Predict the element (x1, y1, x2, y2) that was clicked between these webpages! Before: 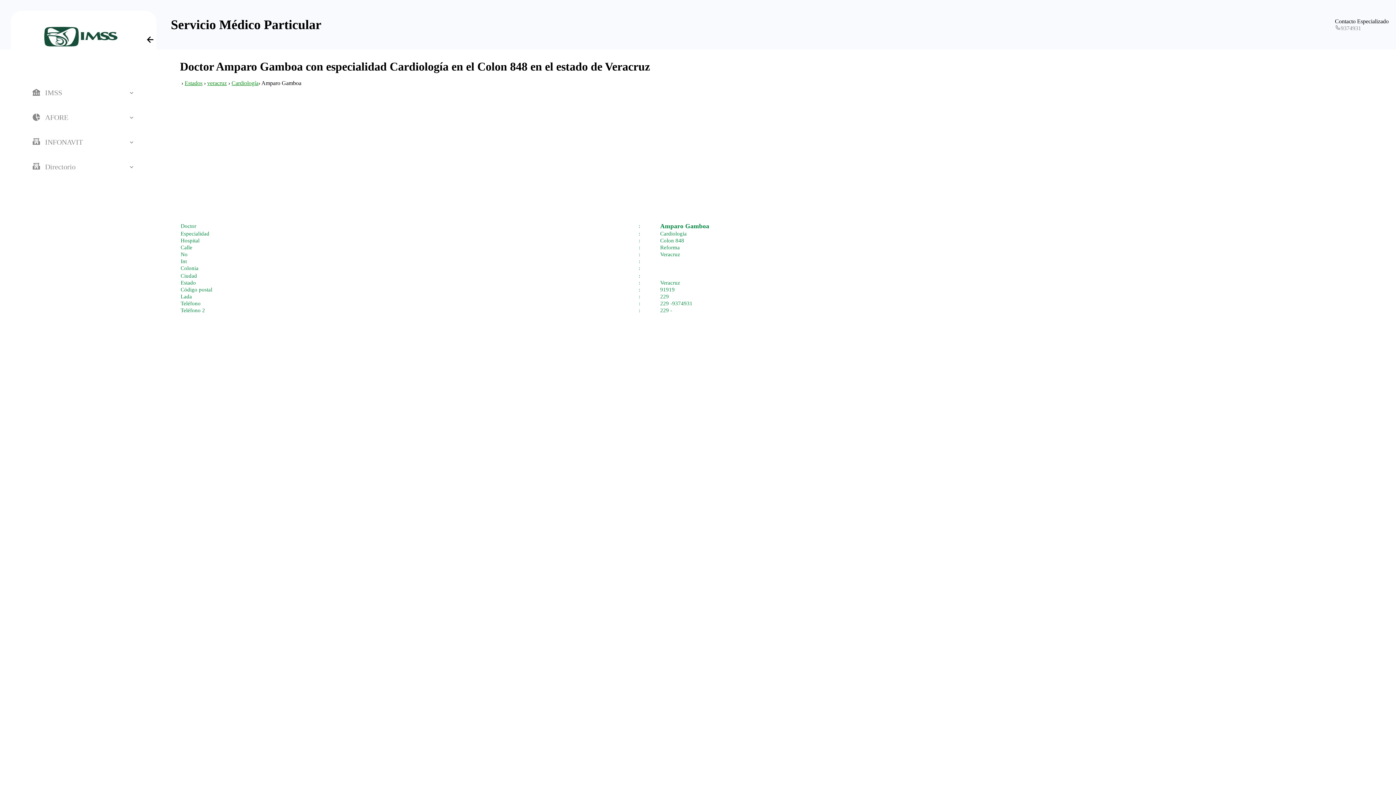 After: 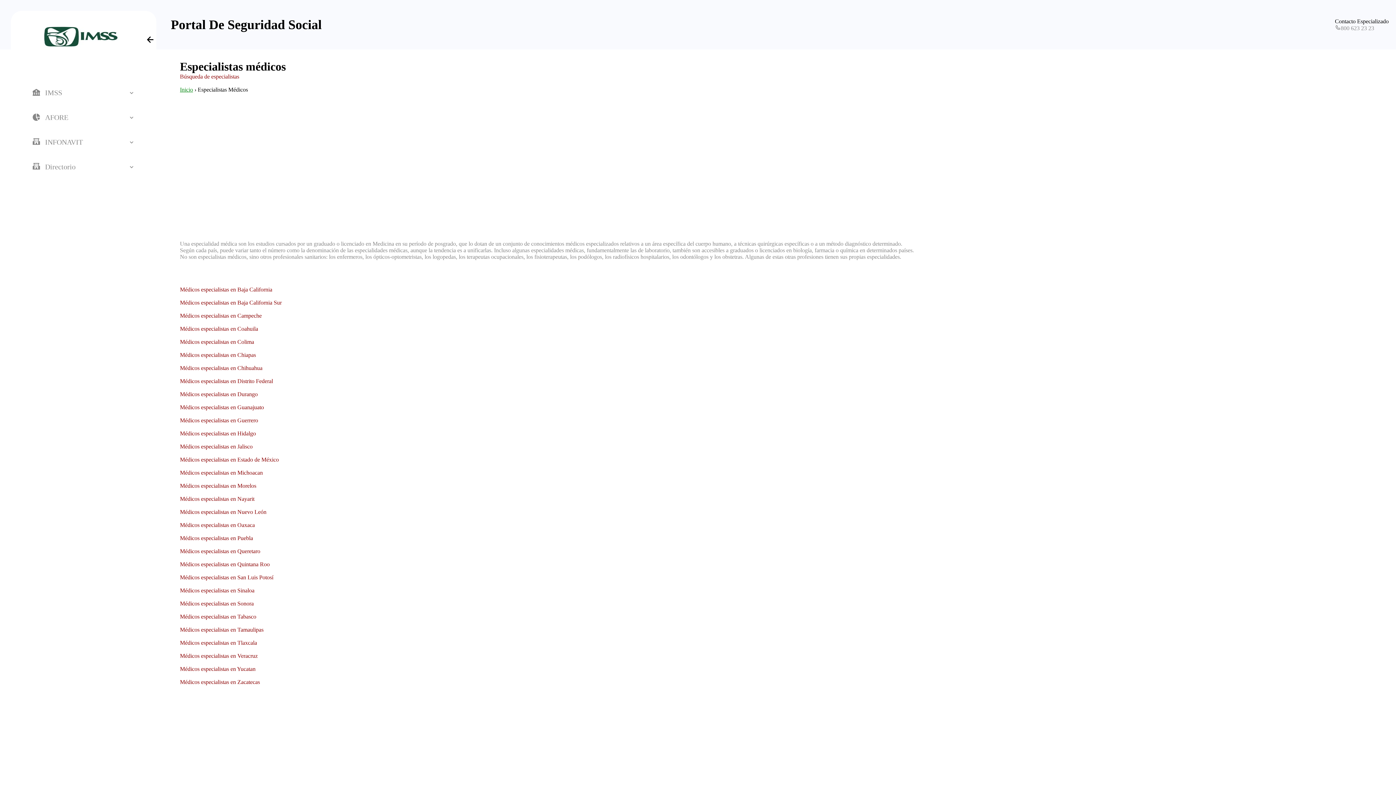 Action: bbox: (184, 80, 202, 86) label: Estados